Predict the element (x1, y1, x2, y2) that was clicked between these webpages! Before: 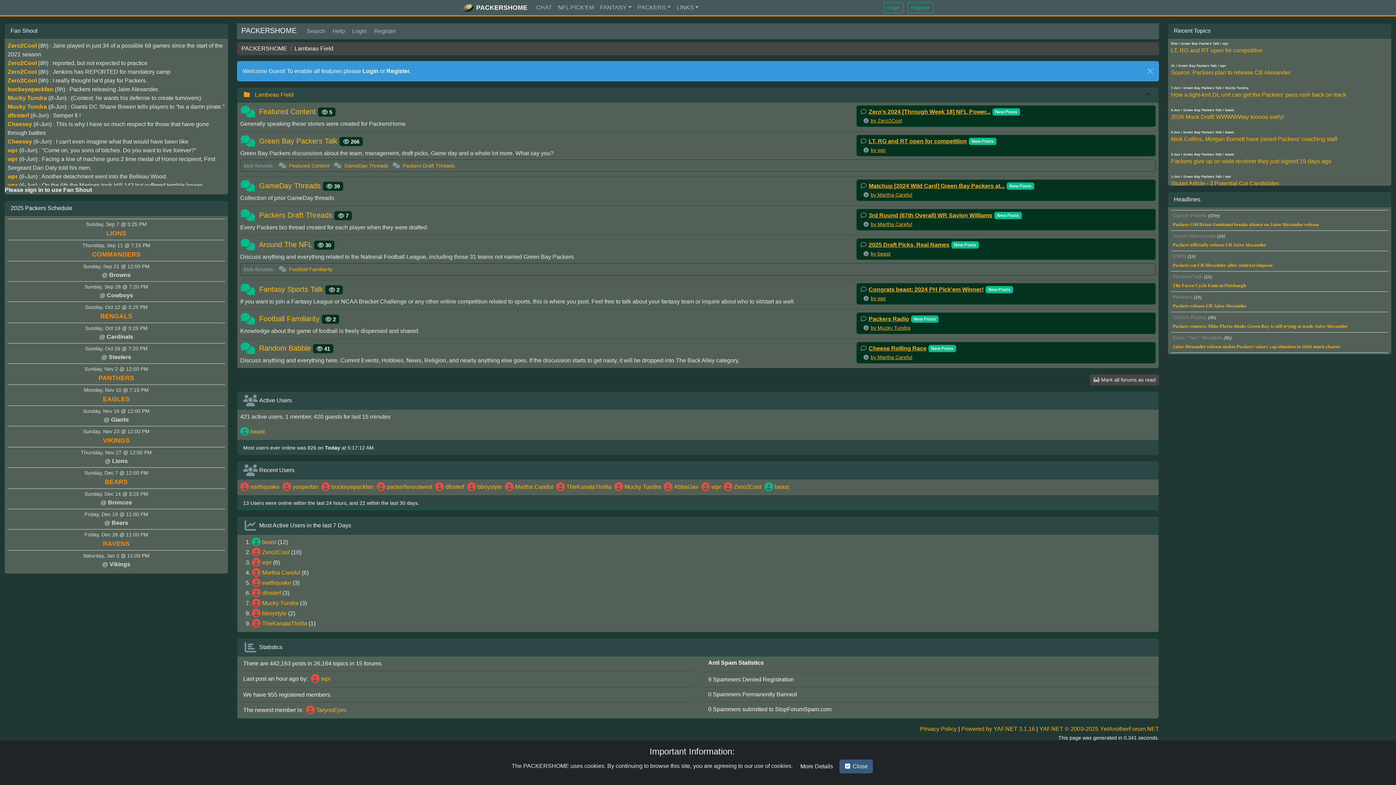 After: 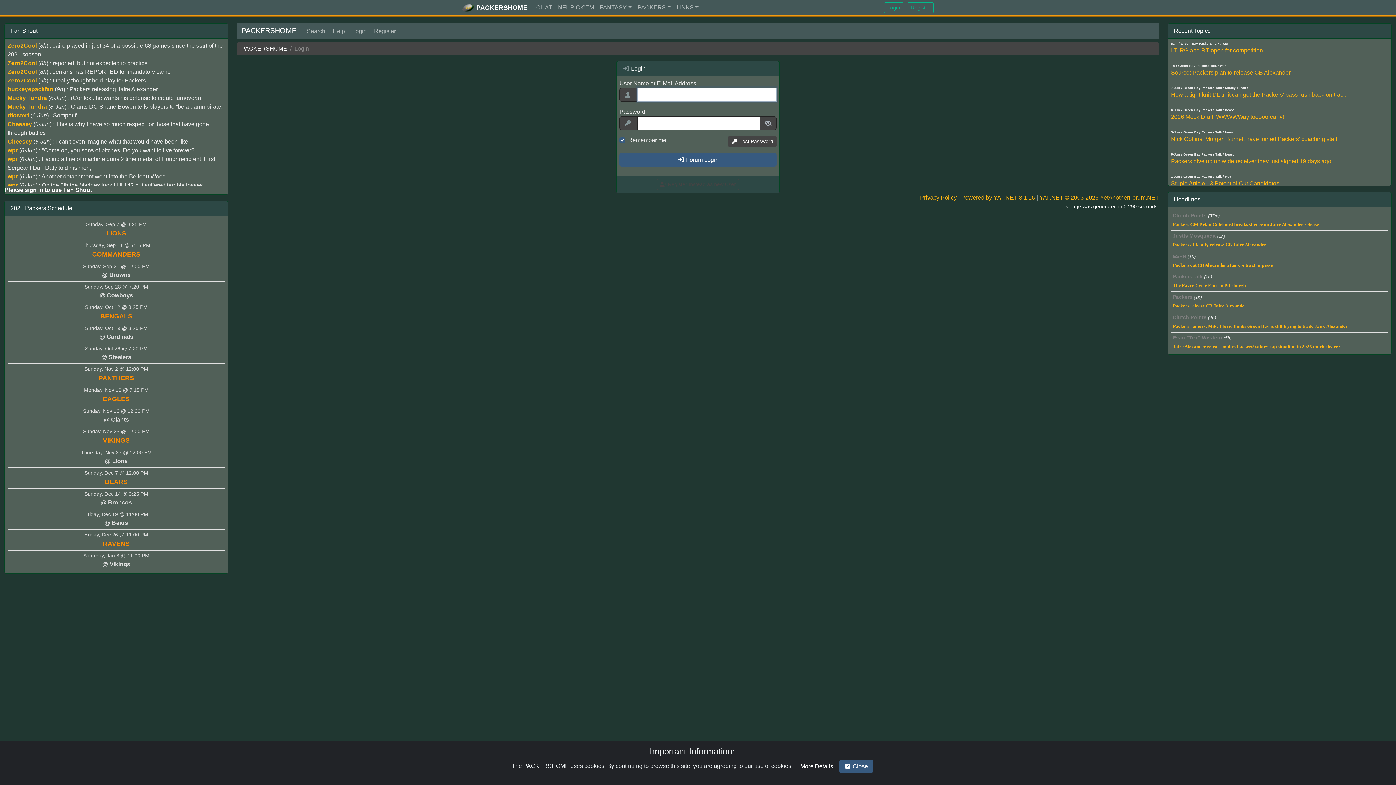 Action: label: wpr bbox: (310, 676, 330, 682)